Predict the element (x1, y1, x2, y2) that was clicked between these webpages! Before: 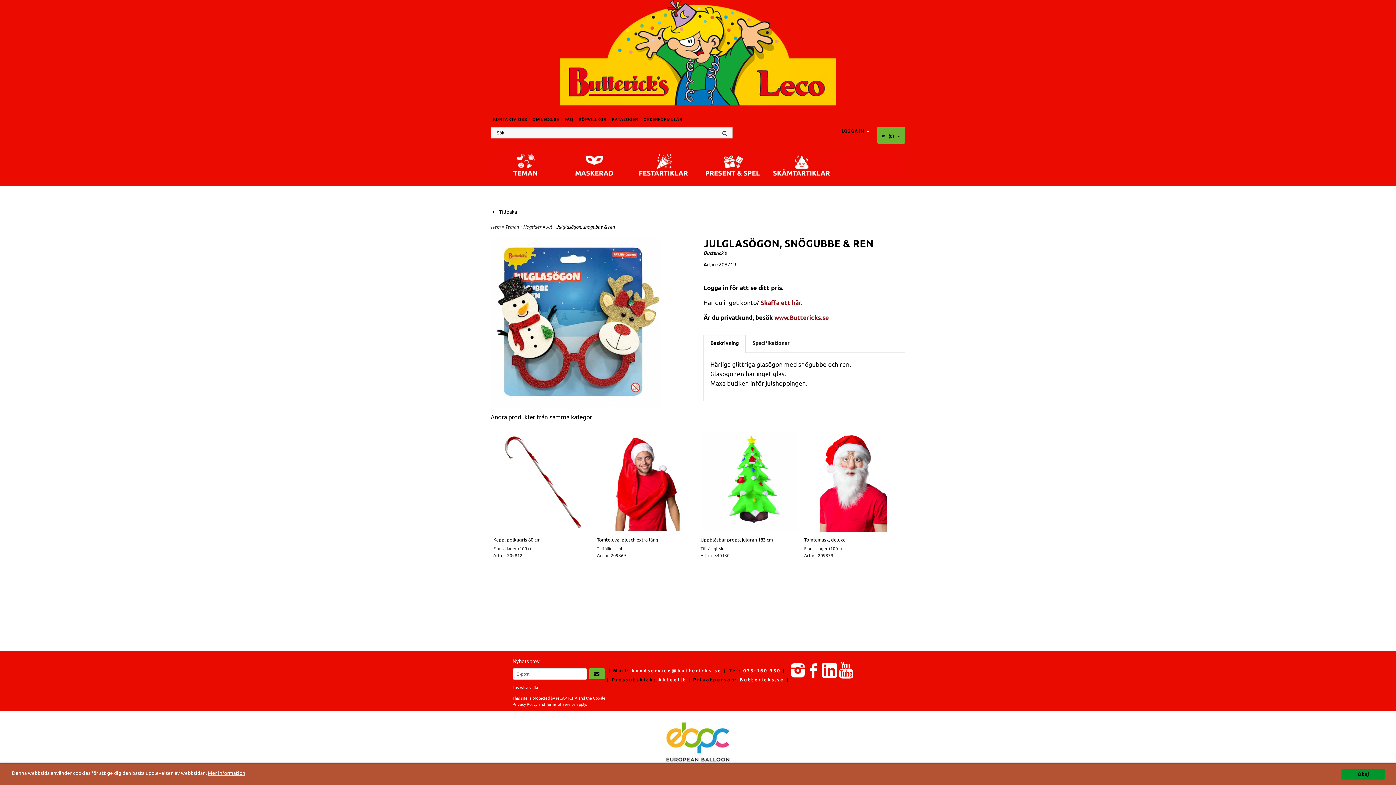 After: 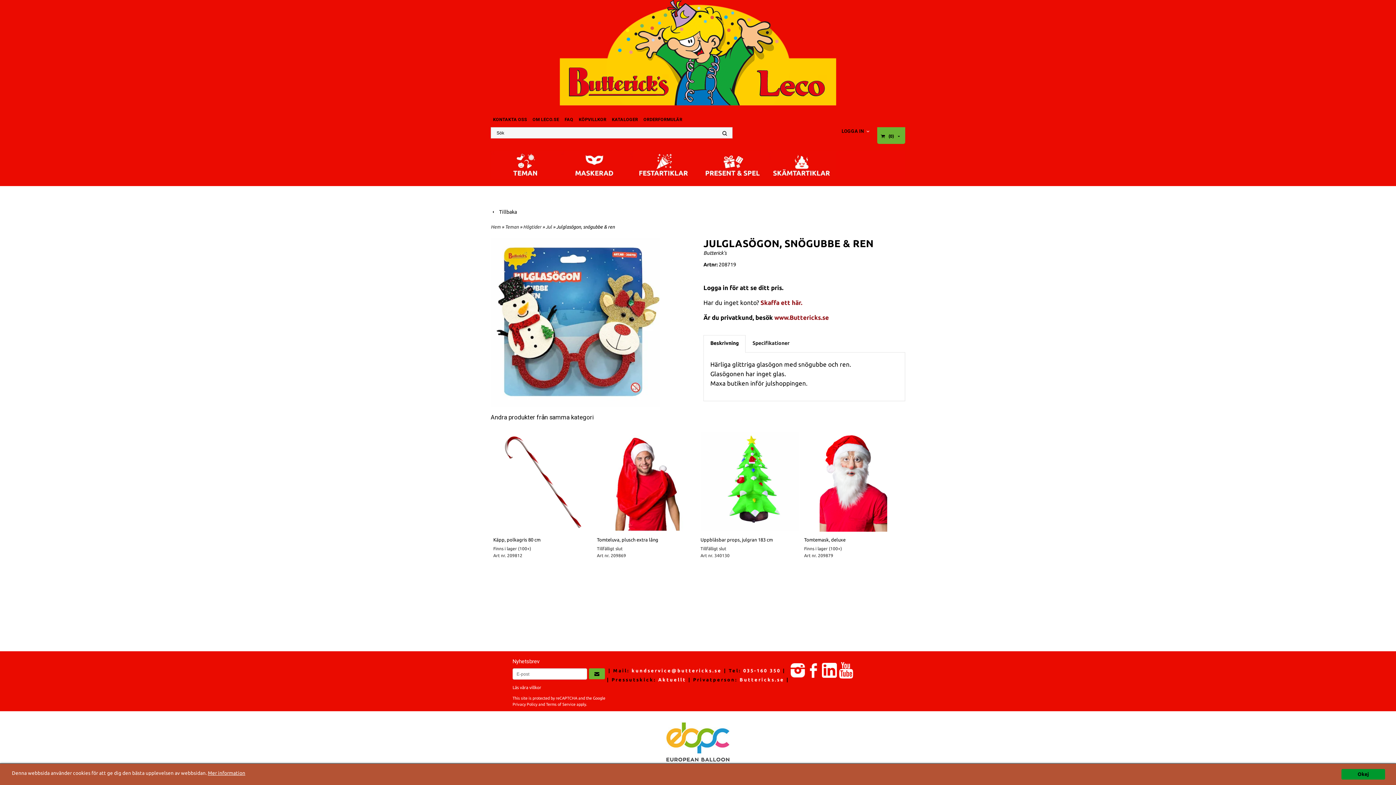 Action: label: Buttericks.se bbox: (739, 677, 784, 682)